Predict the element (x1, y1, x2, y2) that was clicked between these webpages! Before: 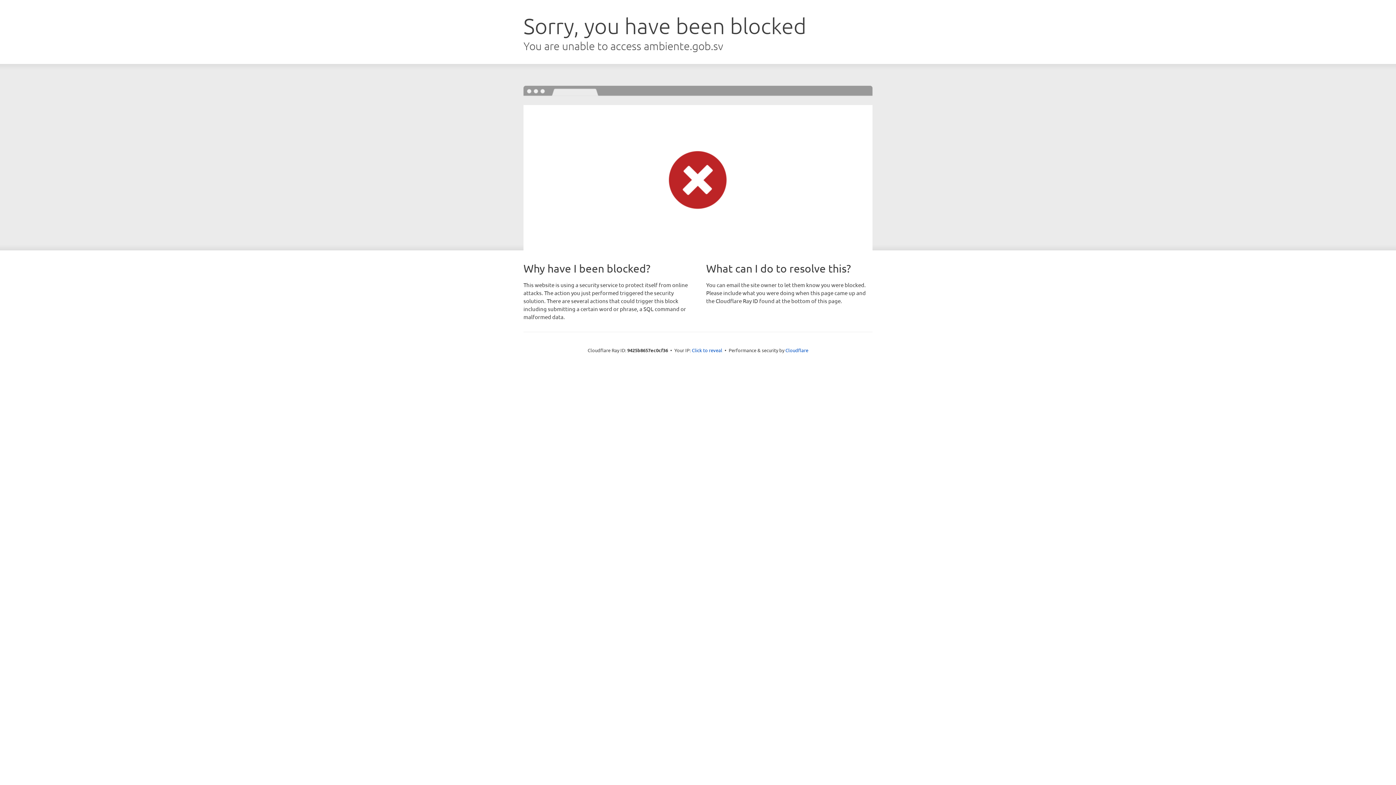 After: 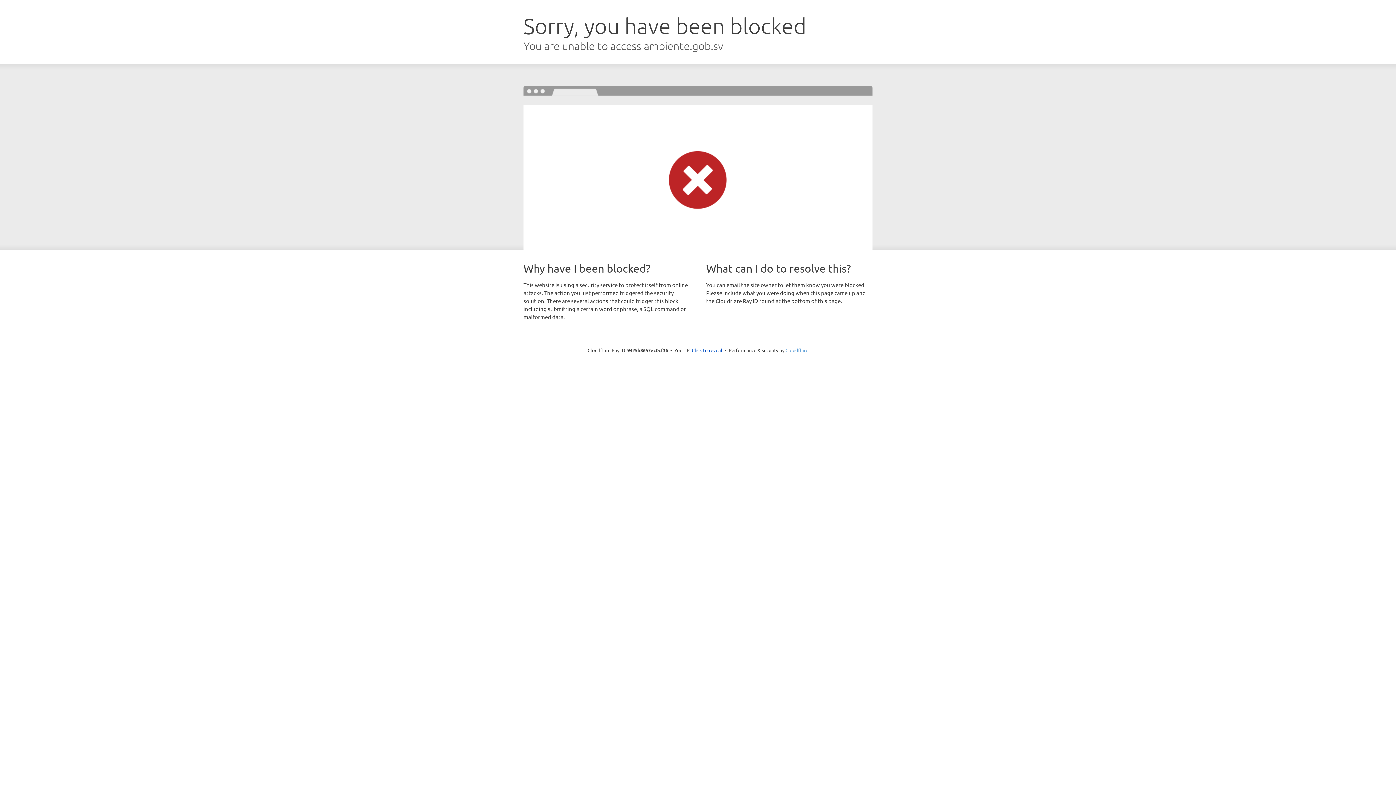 Action: bbox: (785, 347, 808, 353) label: Cloudflare